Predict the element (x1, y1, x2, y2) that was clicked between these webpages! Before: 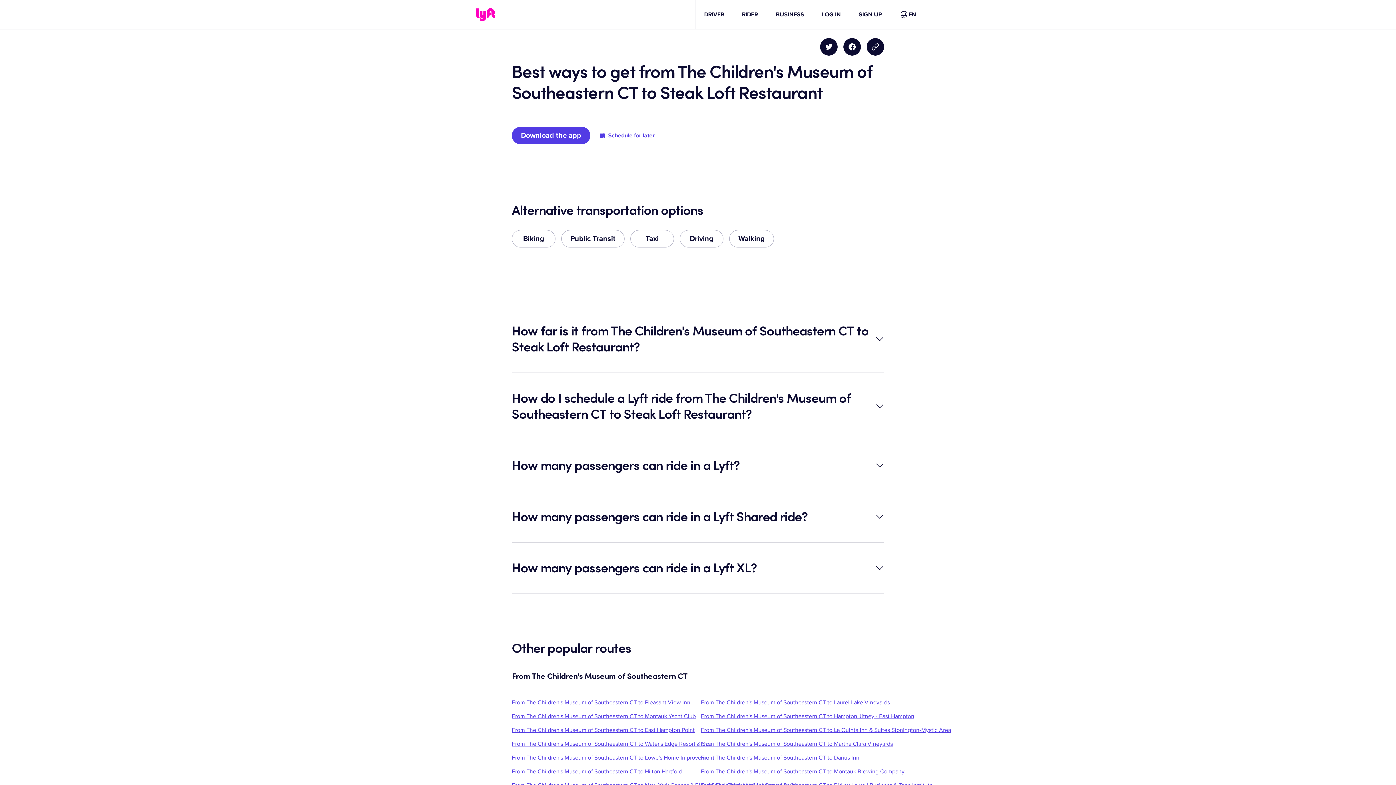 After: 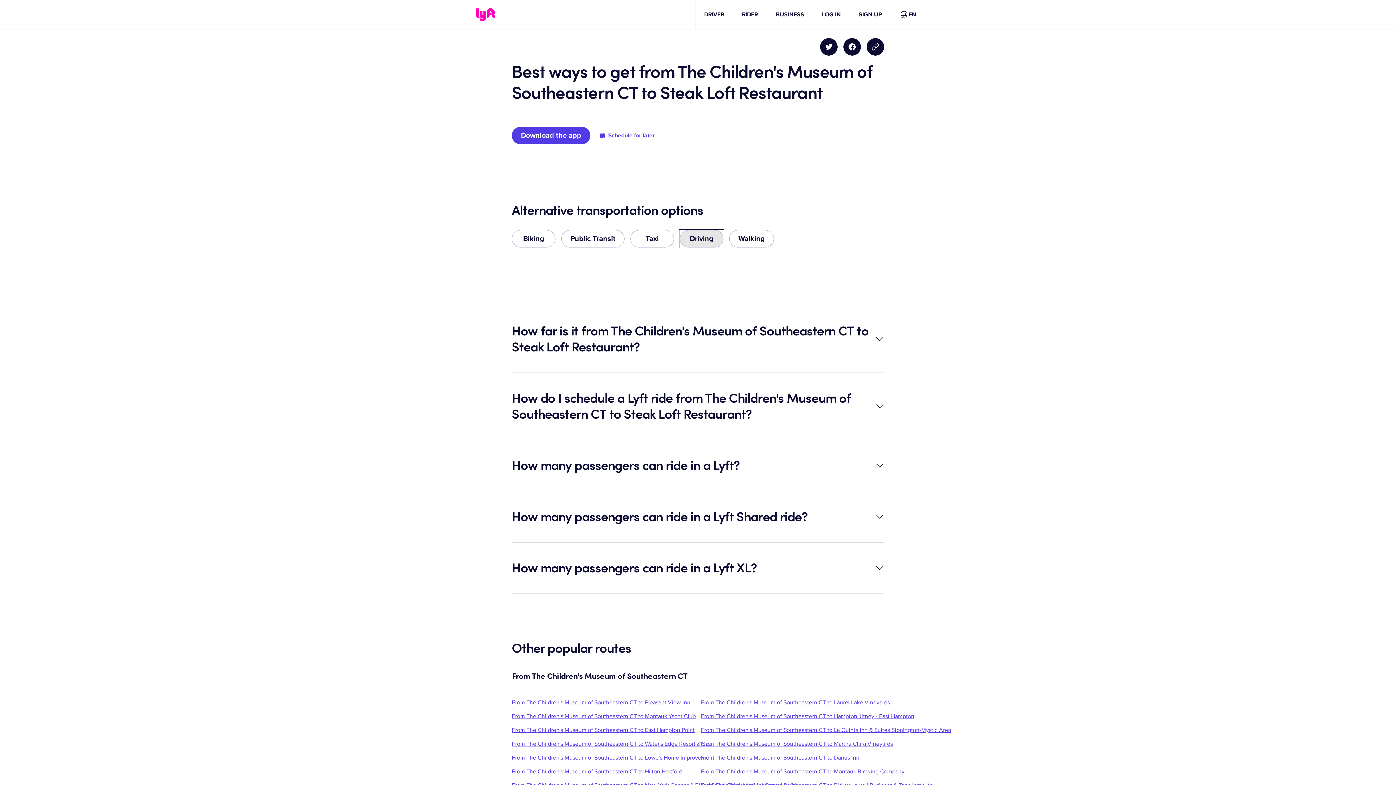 Action: bbox: (680, 230, 723, 247) label: Driving